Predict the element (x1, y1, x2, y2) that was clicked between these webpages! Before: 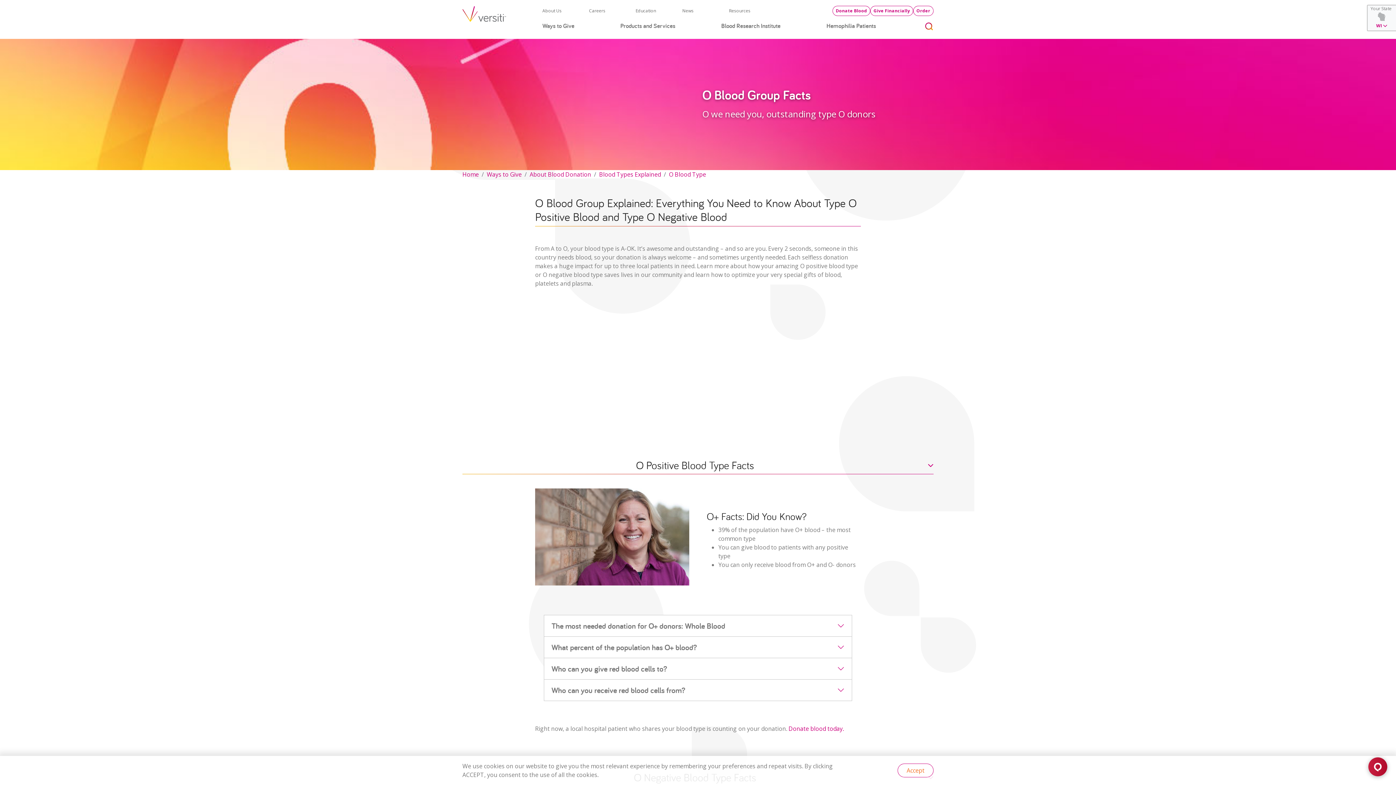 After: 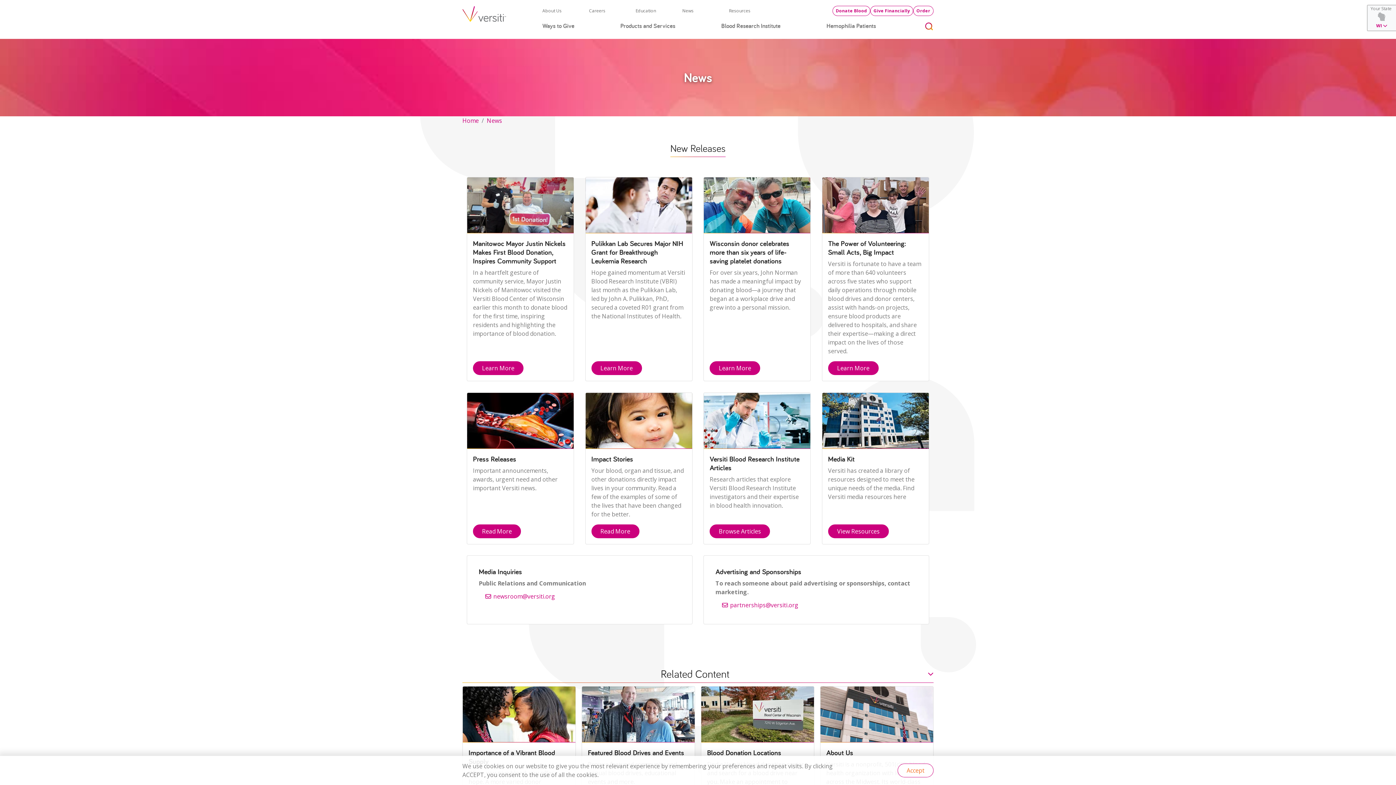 Action: bbox: (682, 7, 693, 13) label: News